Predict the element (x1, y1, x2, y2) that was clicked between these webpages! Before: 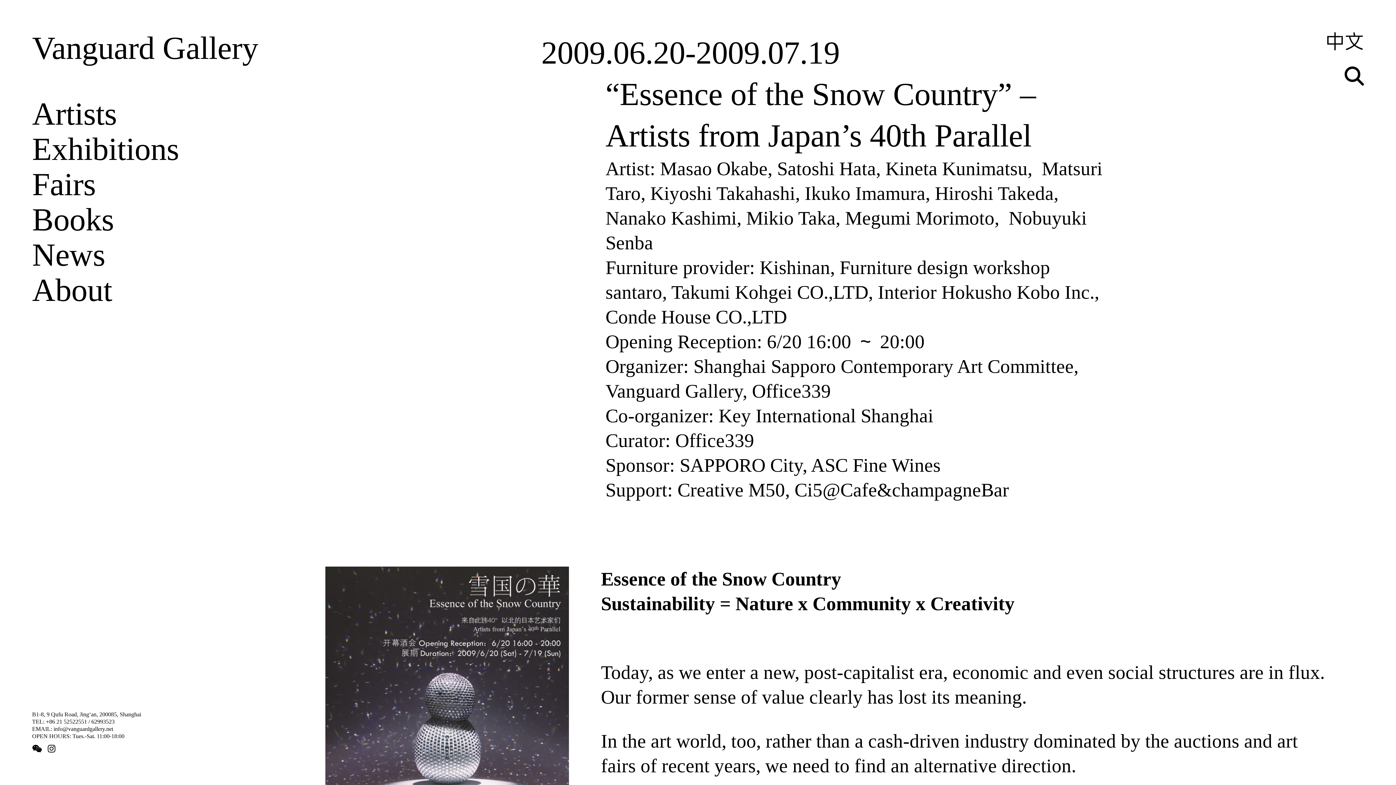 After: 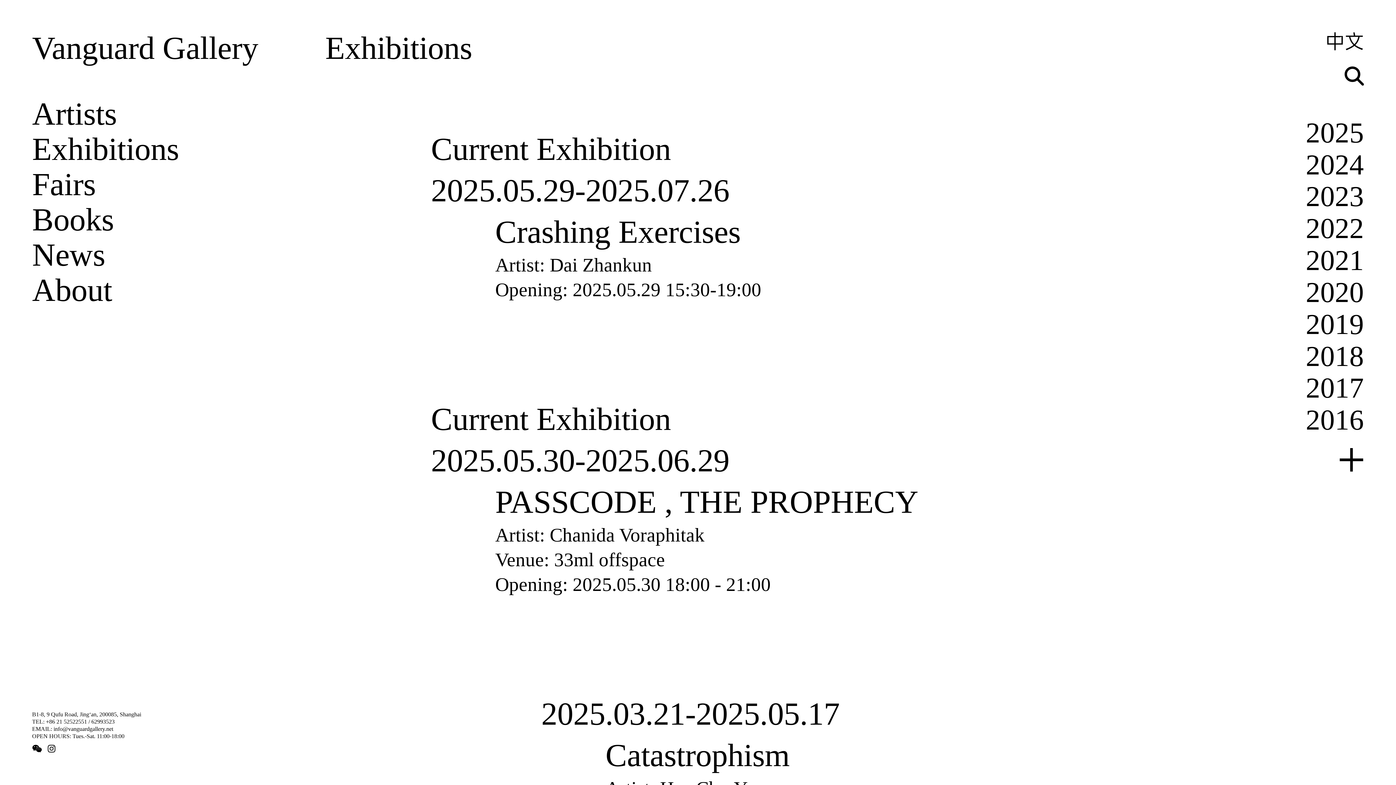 Action: label: Exhibitions bbox: (32, 131, 179, 166)